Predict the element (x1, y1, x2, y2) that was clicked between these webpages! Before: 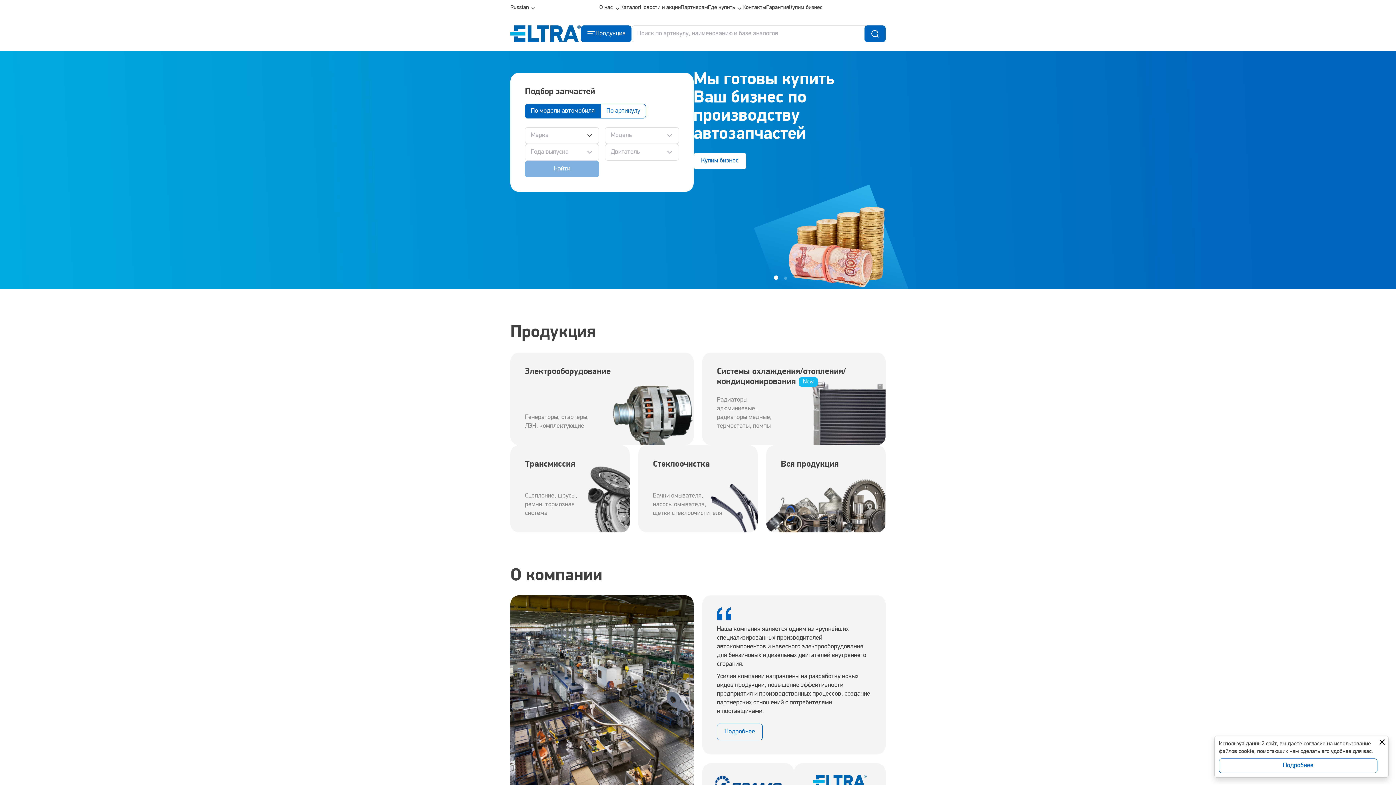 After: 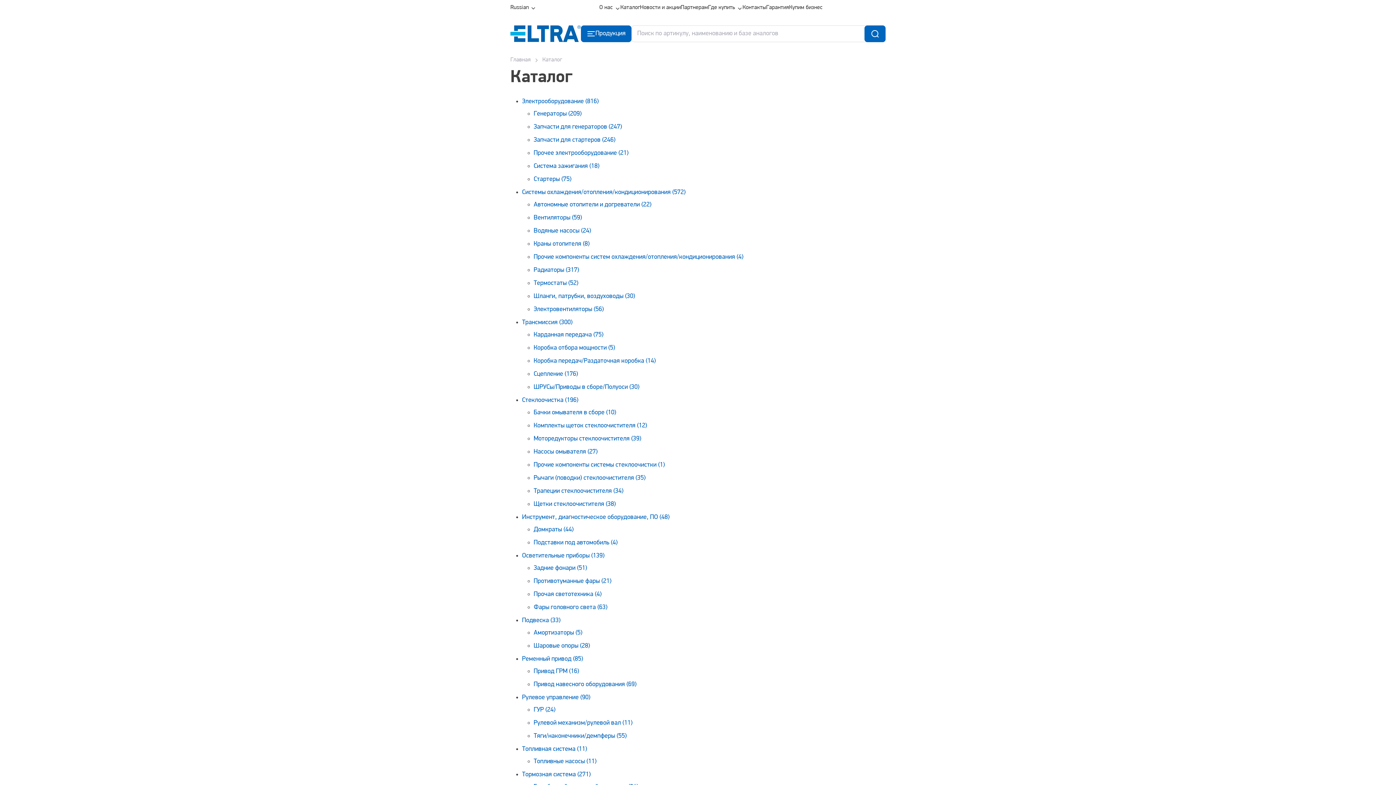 Action: bbox: (781, 460, 838, 469) label: Вся продукция